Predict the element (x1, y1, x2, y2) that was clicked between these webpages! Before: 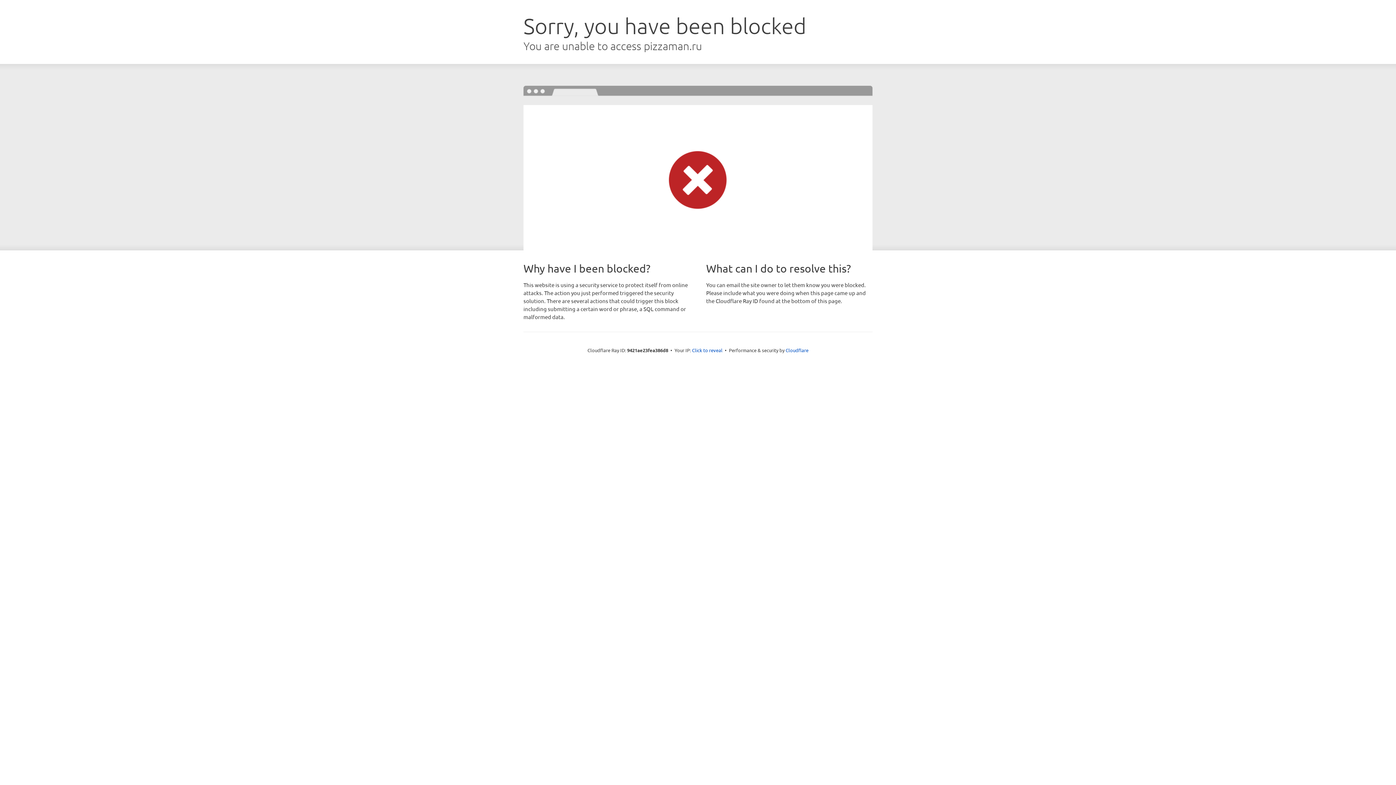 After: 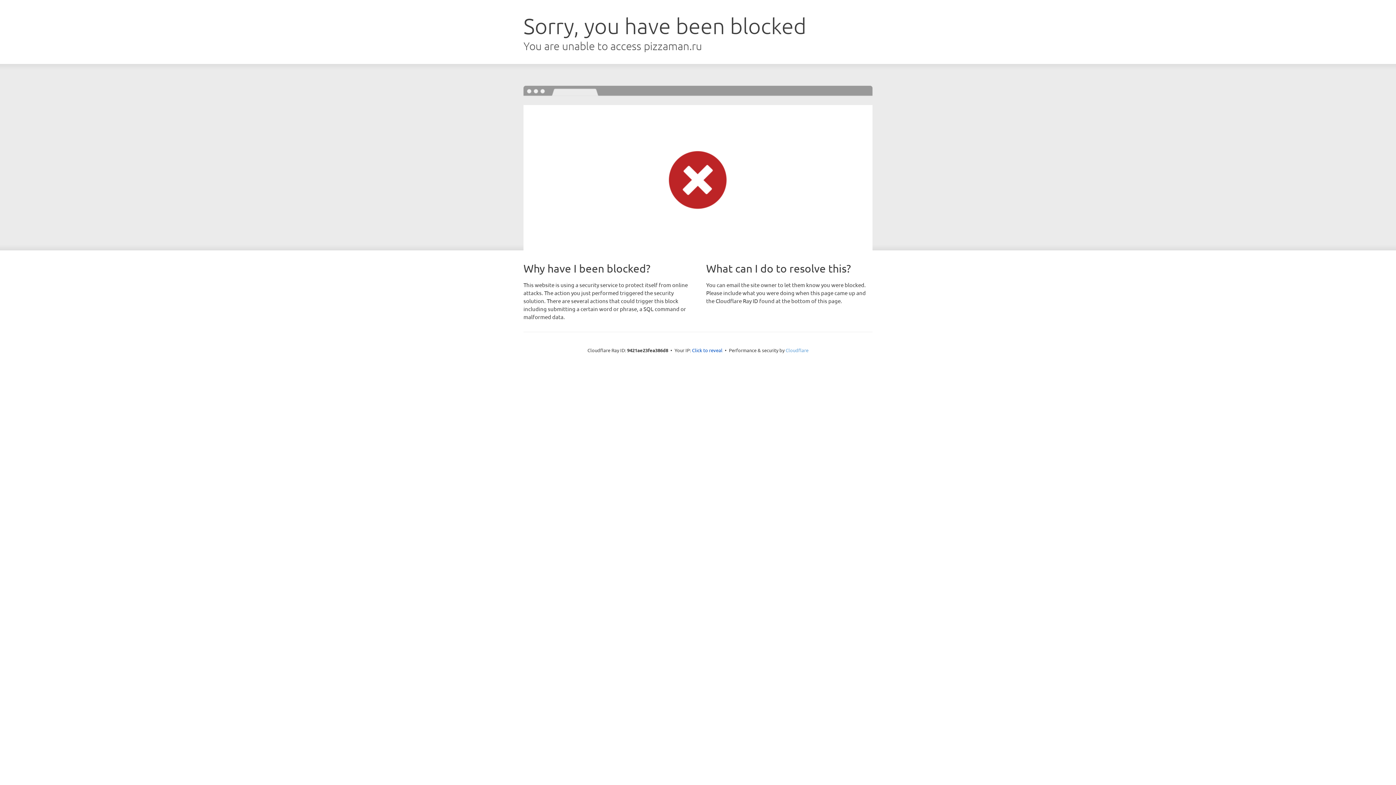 Action: bbox: (785, 347, 808, 353) label: Cloudflare